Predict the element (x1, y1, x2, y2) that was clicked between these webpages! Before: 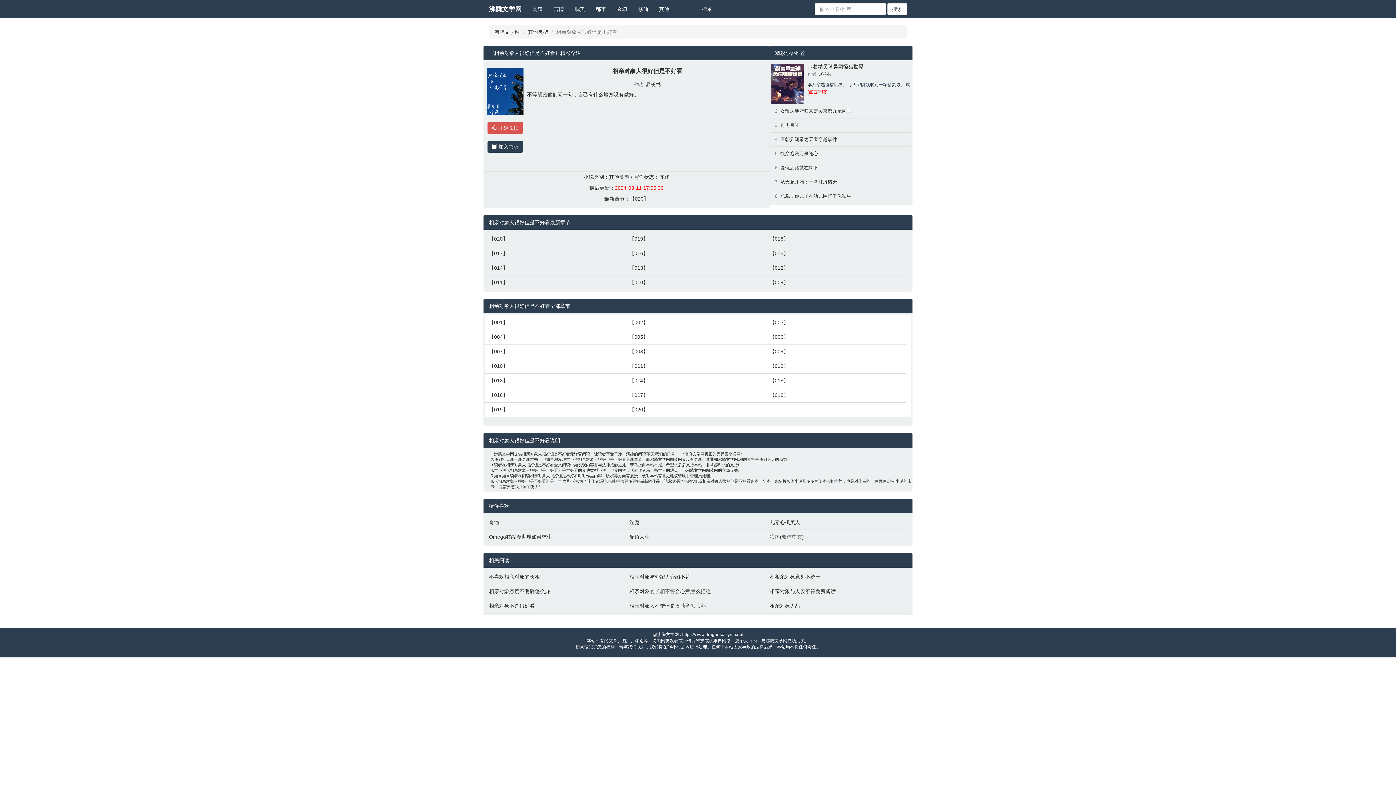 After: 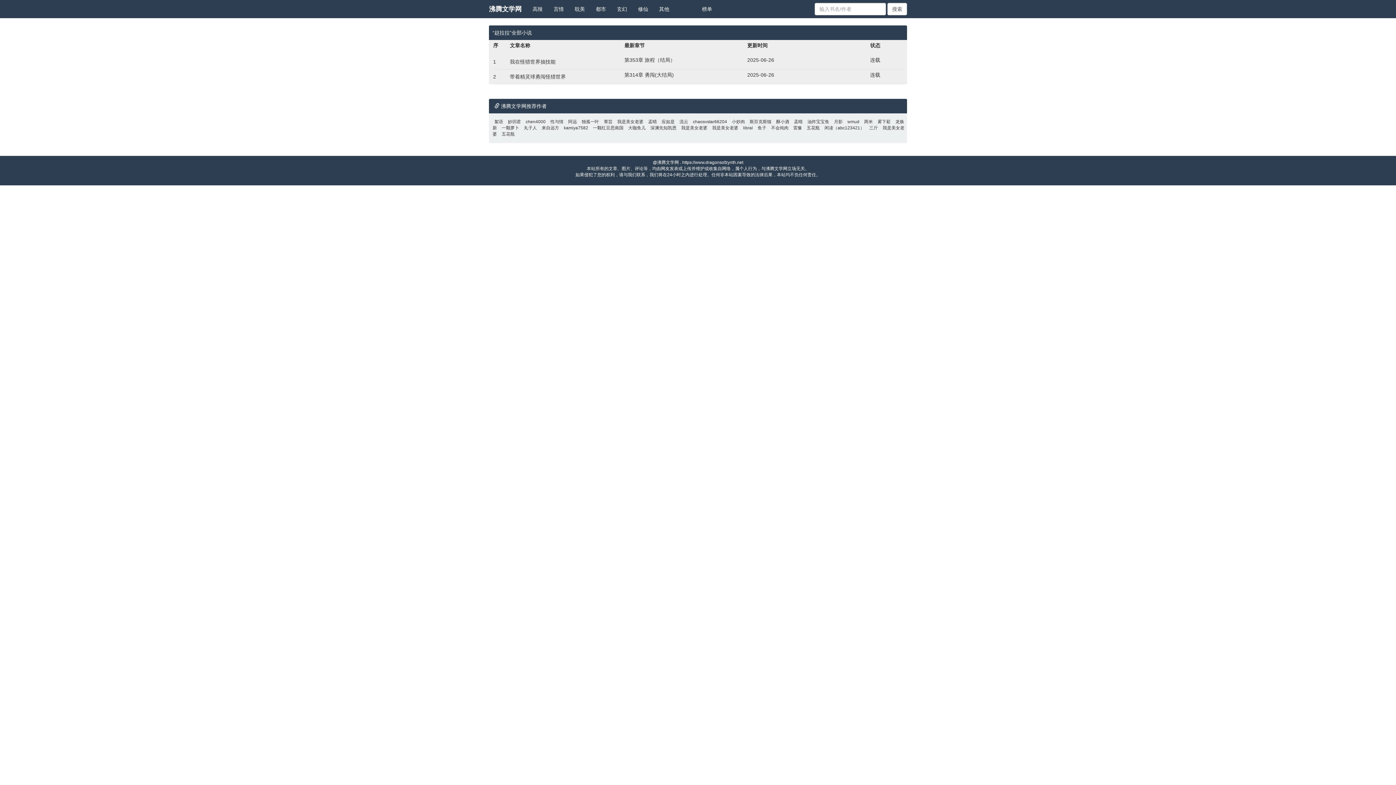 Action: label: 赵拉拉 bbox: (818, 71, 831, 76)